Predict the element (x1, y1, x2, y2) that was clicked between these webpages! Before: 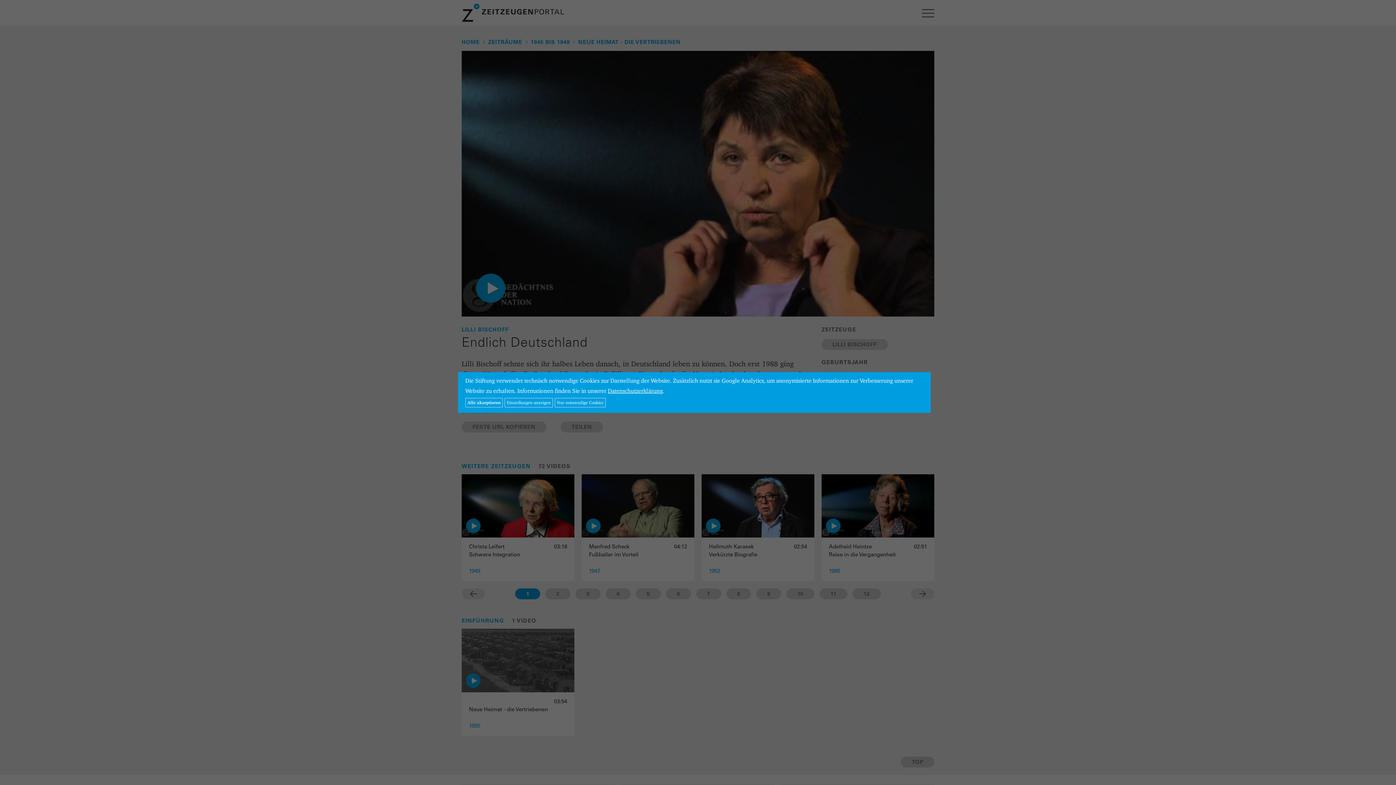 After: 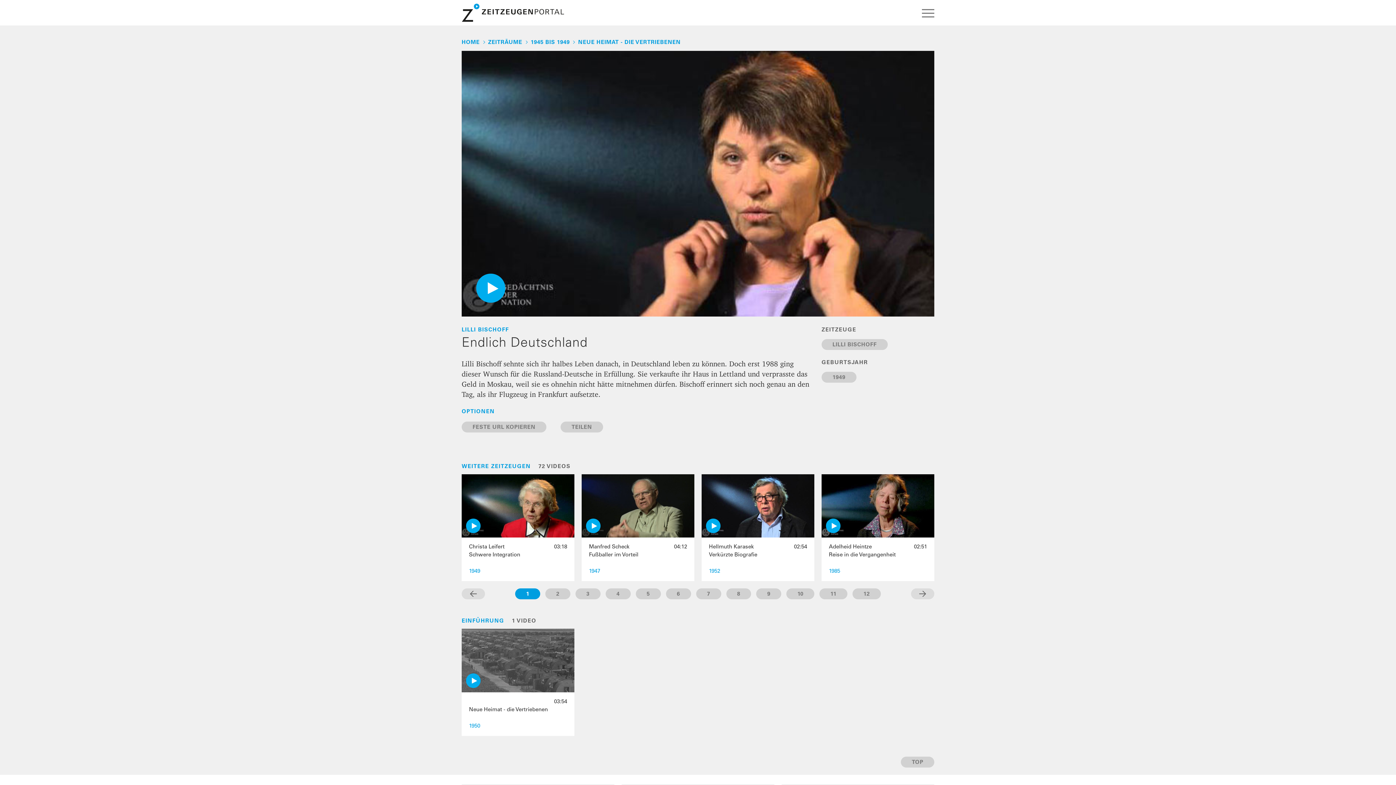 Action: bbox: (465, 398, 502, 407) label: Alle akzeptieren